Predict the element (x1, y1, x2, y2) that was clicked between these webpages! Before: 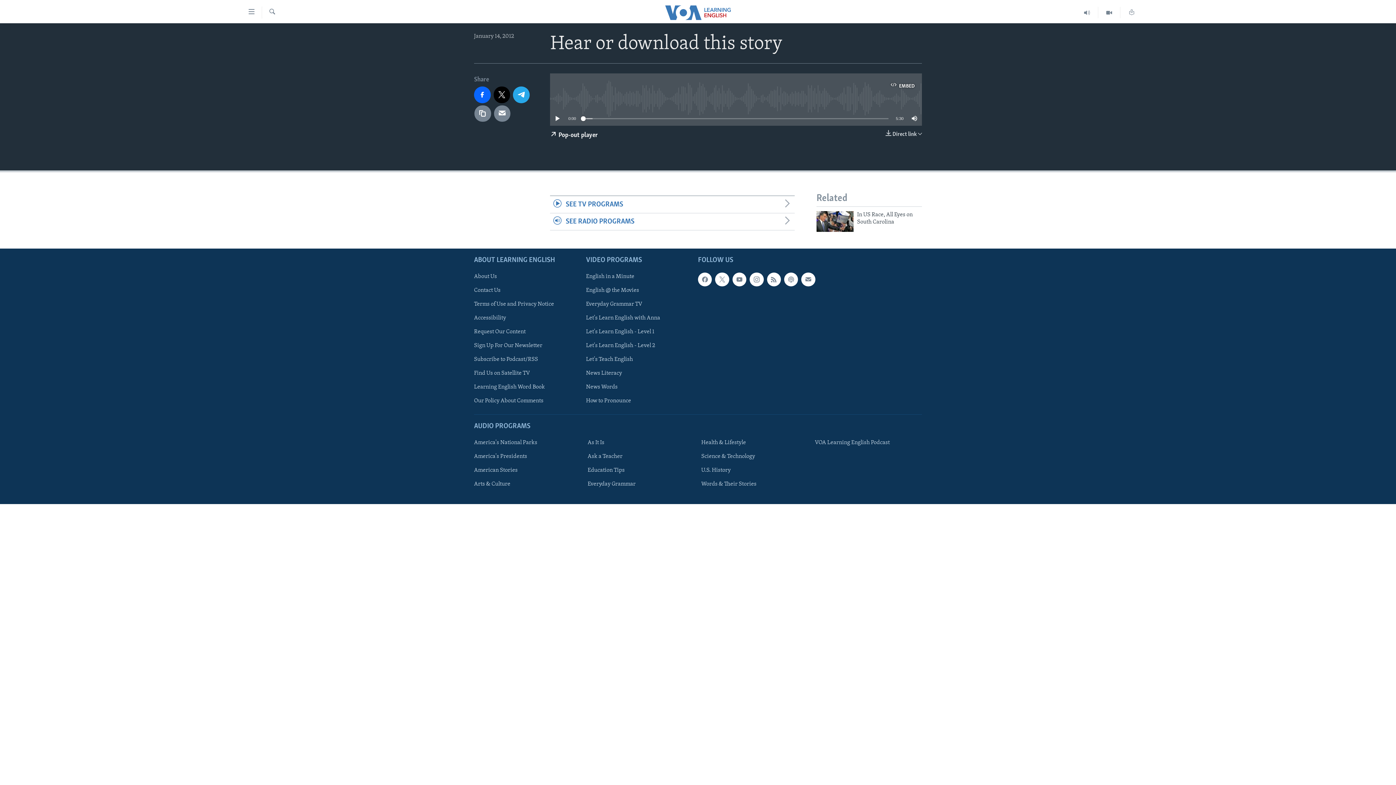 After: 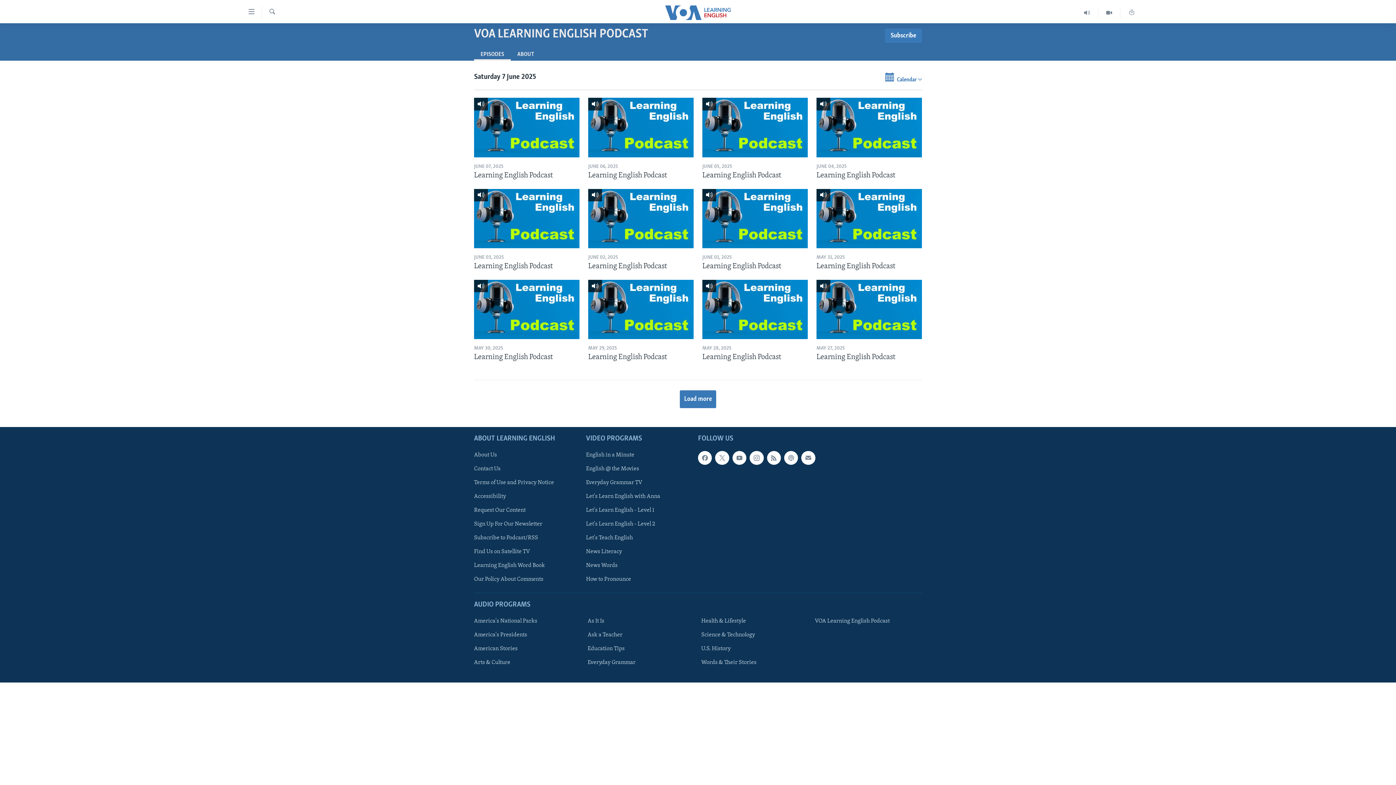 Action: bbox: (815, 438, 917, 446) label: VOA Learning English Podcast